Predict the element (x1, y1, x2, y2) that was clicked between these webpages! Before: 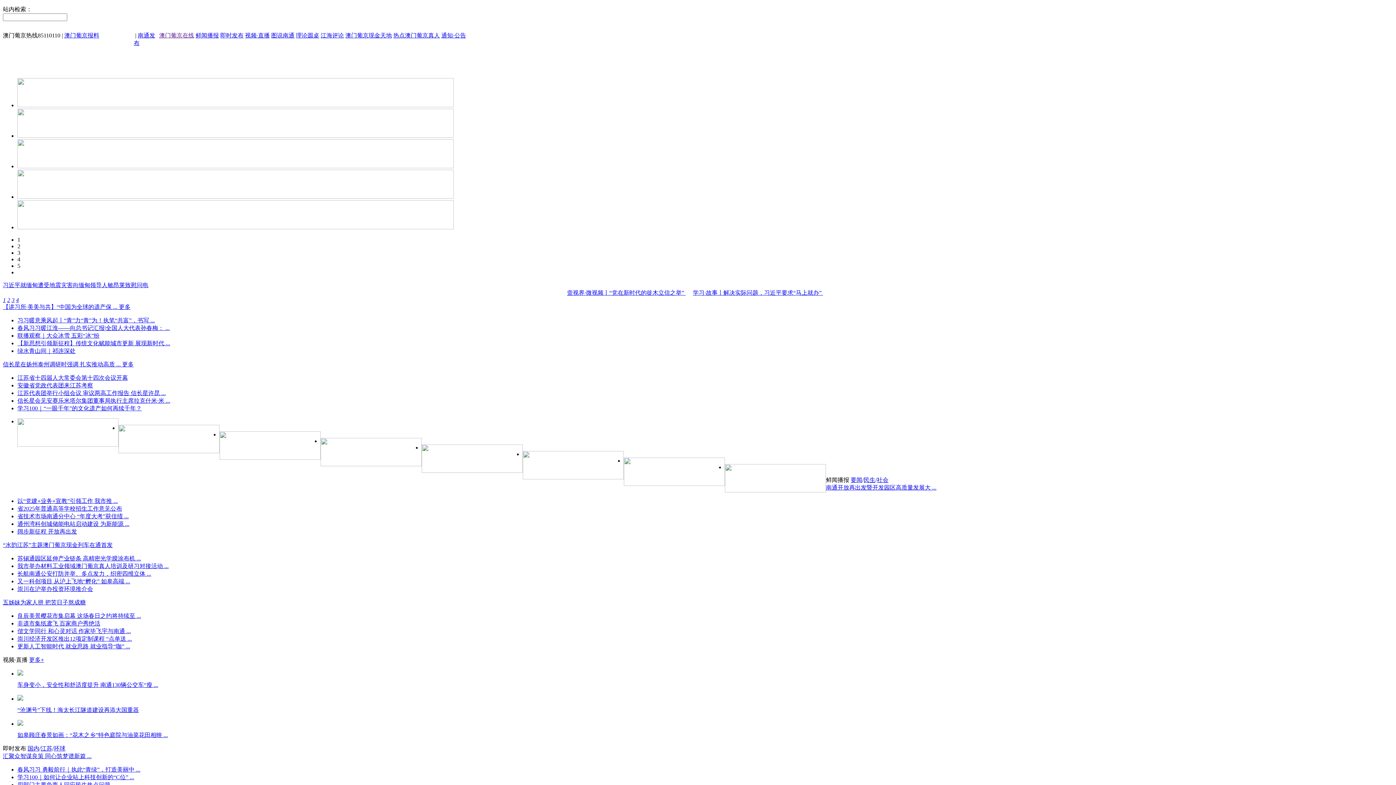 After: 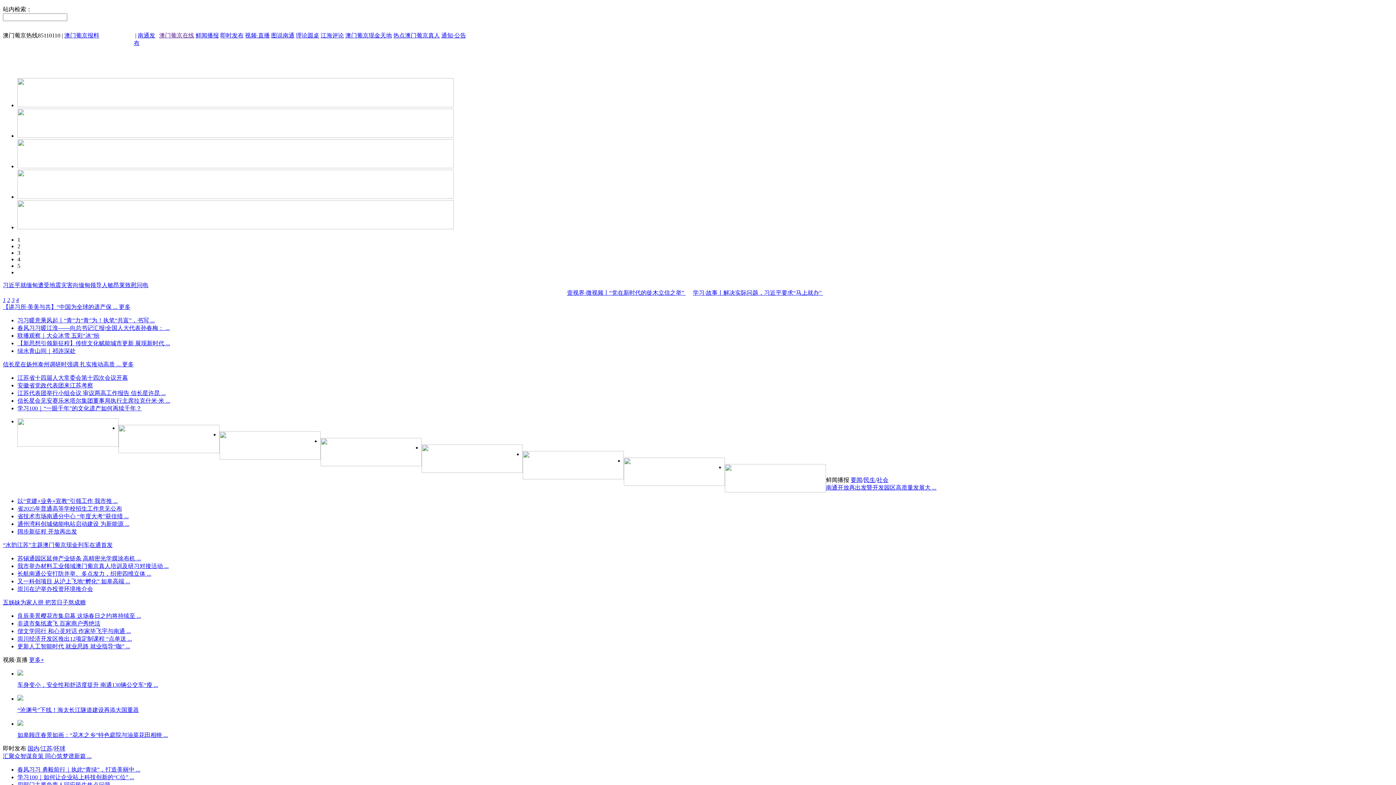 Action: bbox: (17, 441, 118, 448)